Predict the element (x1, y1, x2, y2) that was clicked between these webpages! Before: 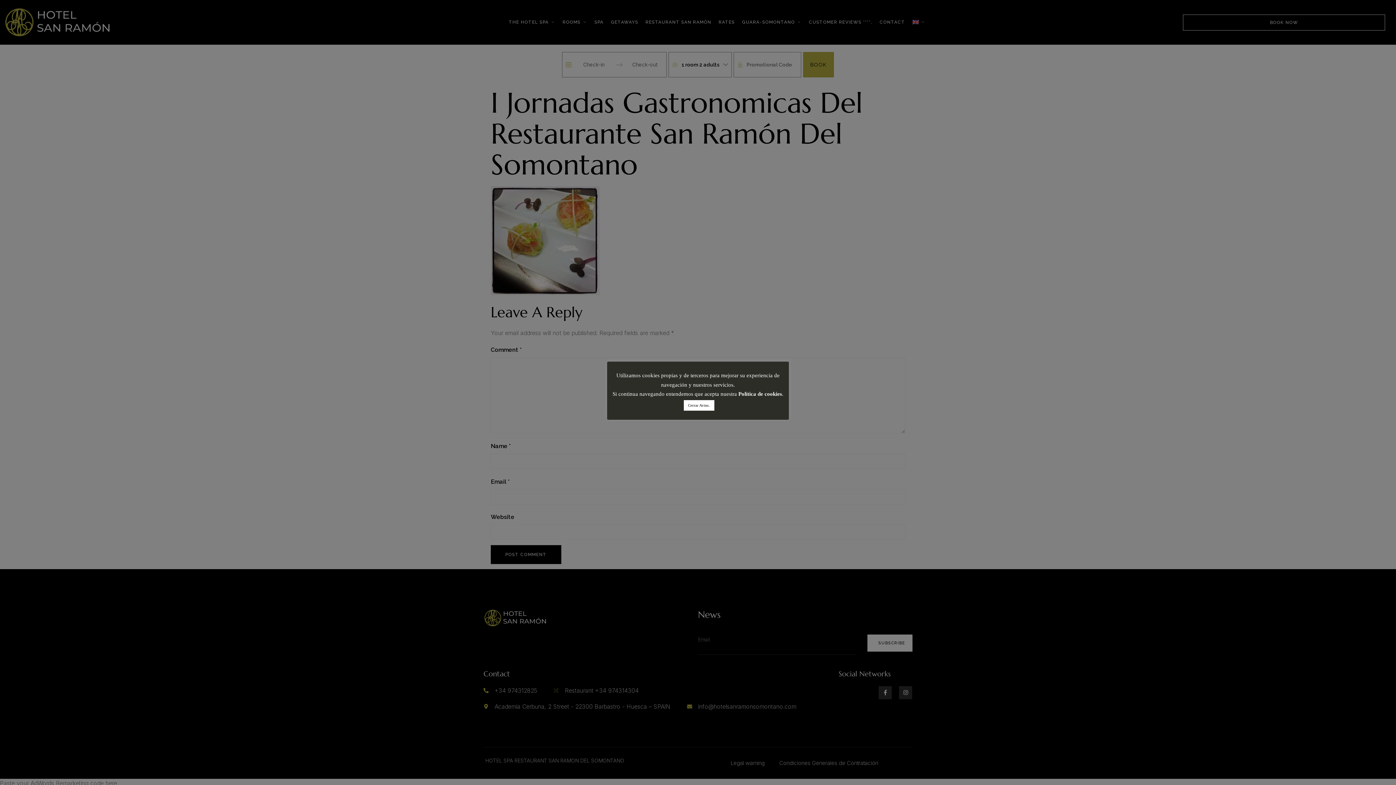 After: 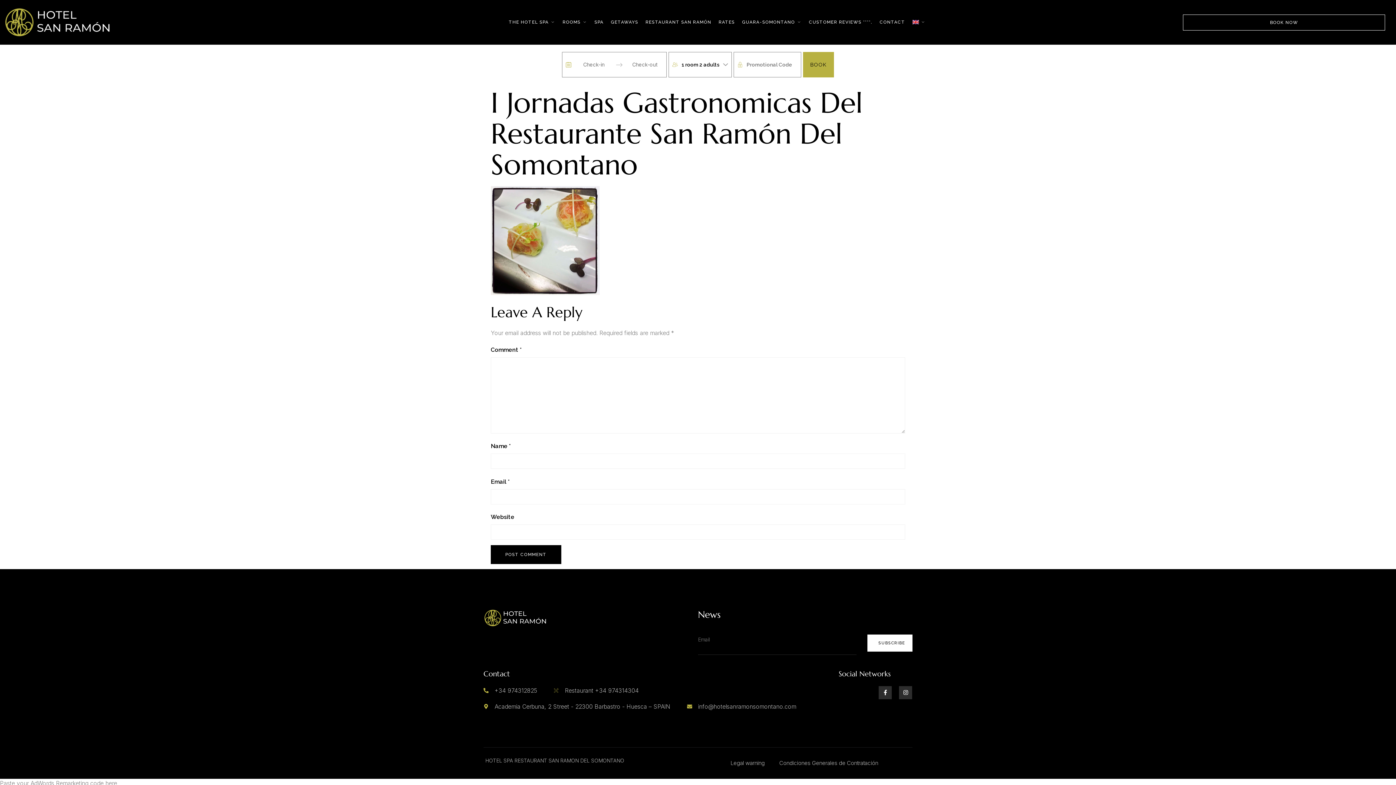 Action: label: Cerrar Aviso. bbox: (683, 400, 714, 410)